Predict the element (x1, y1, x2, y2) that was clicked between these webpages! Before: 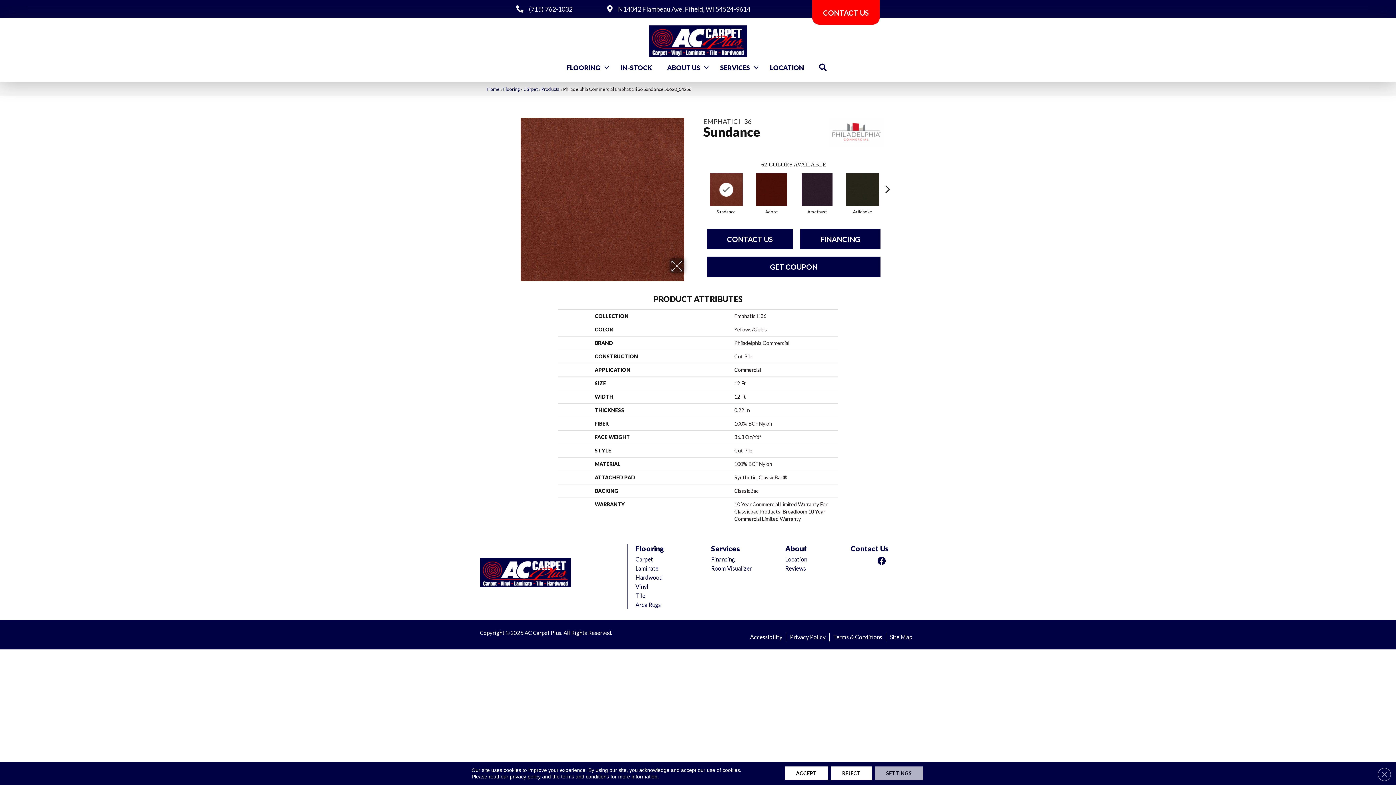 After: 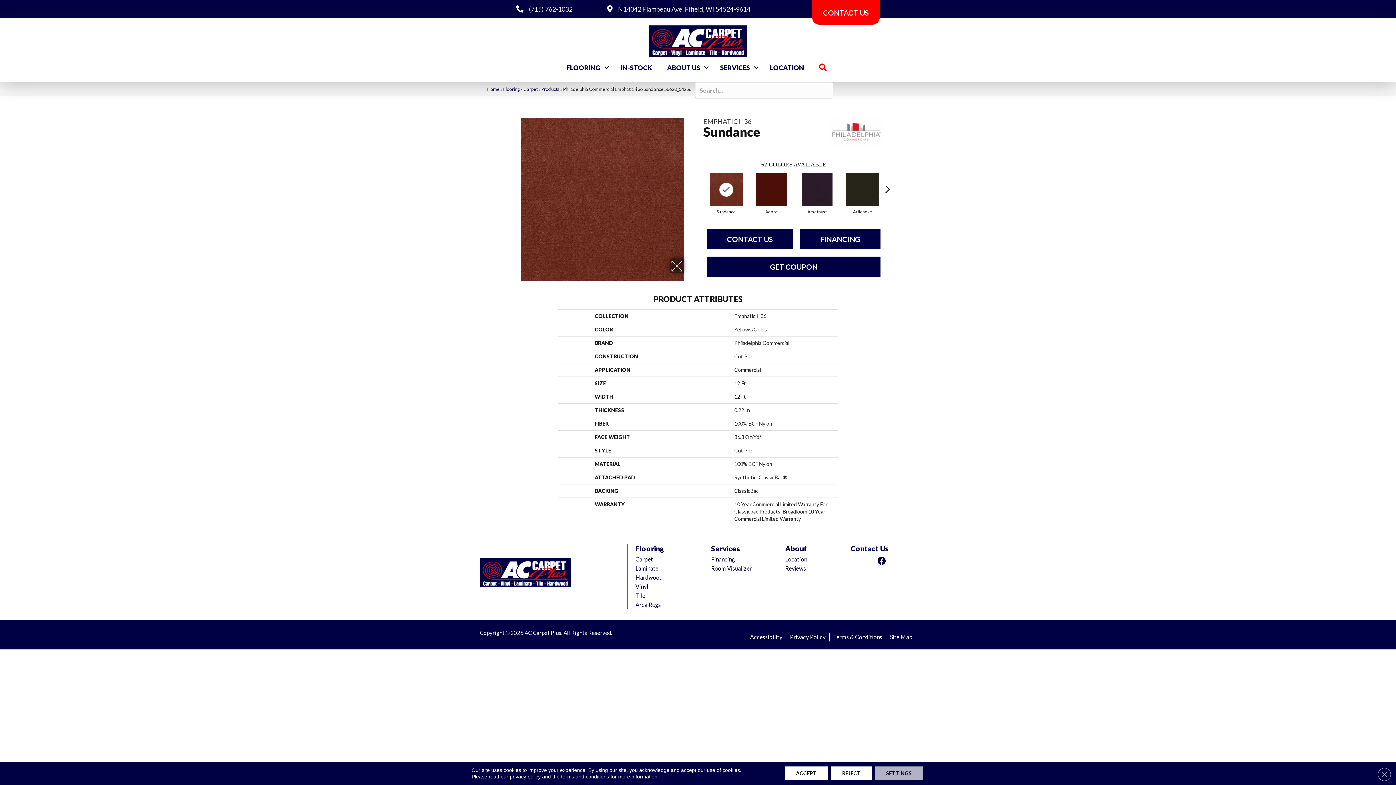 Action: bbox: (819, 64, 829, 71) label: Search